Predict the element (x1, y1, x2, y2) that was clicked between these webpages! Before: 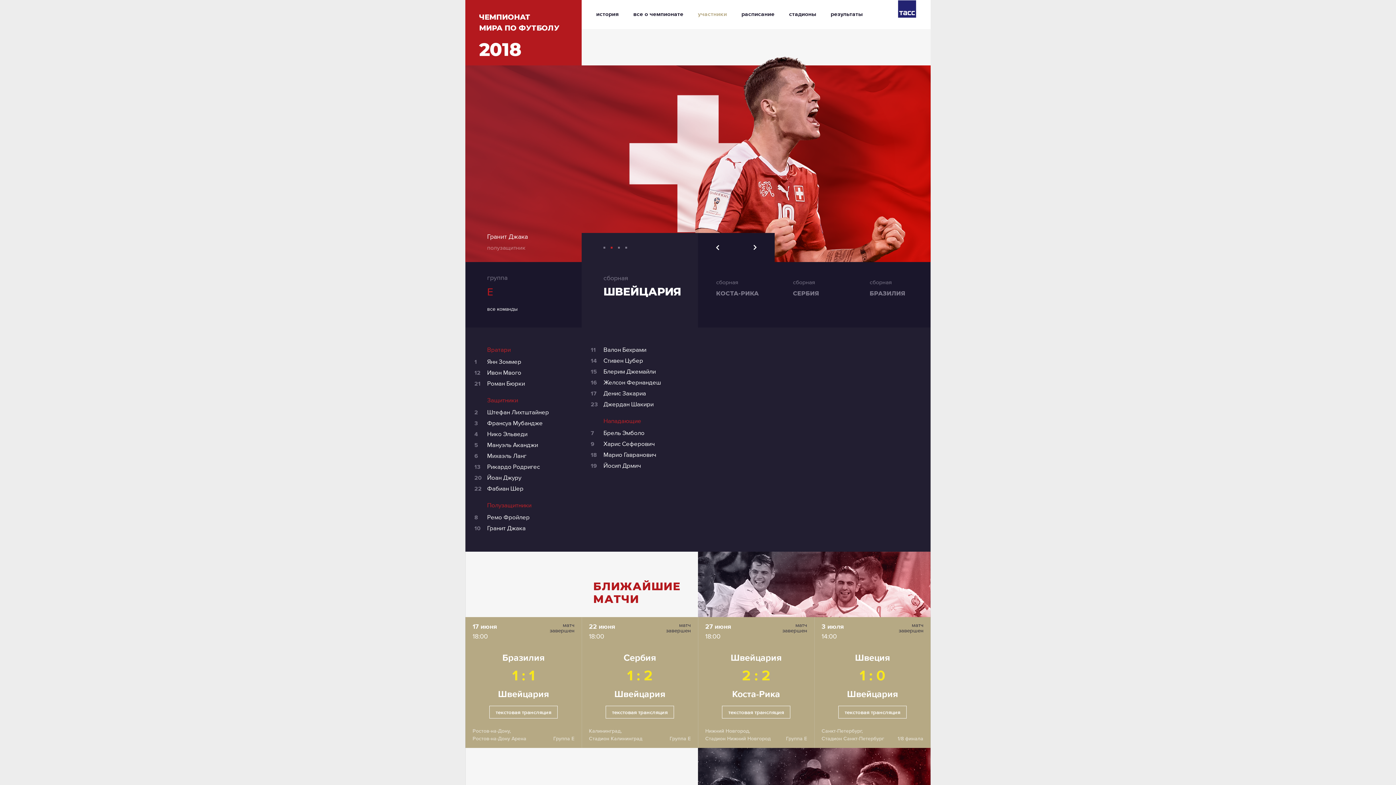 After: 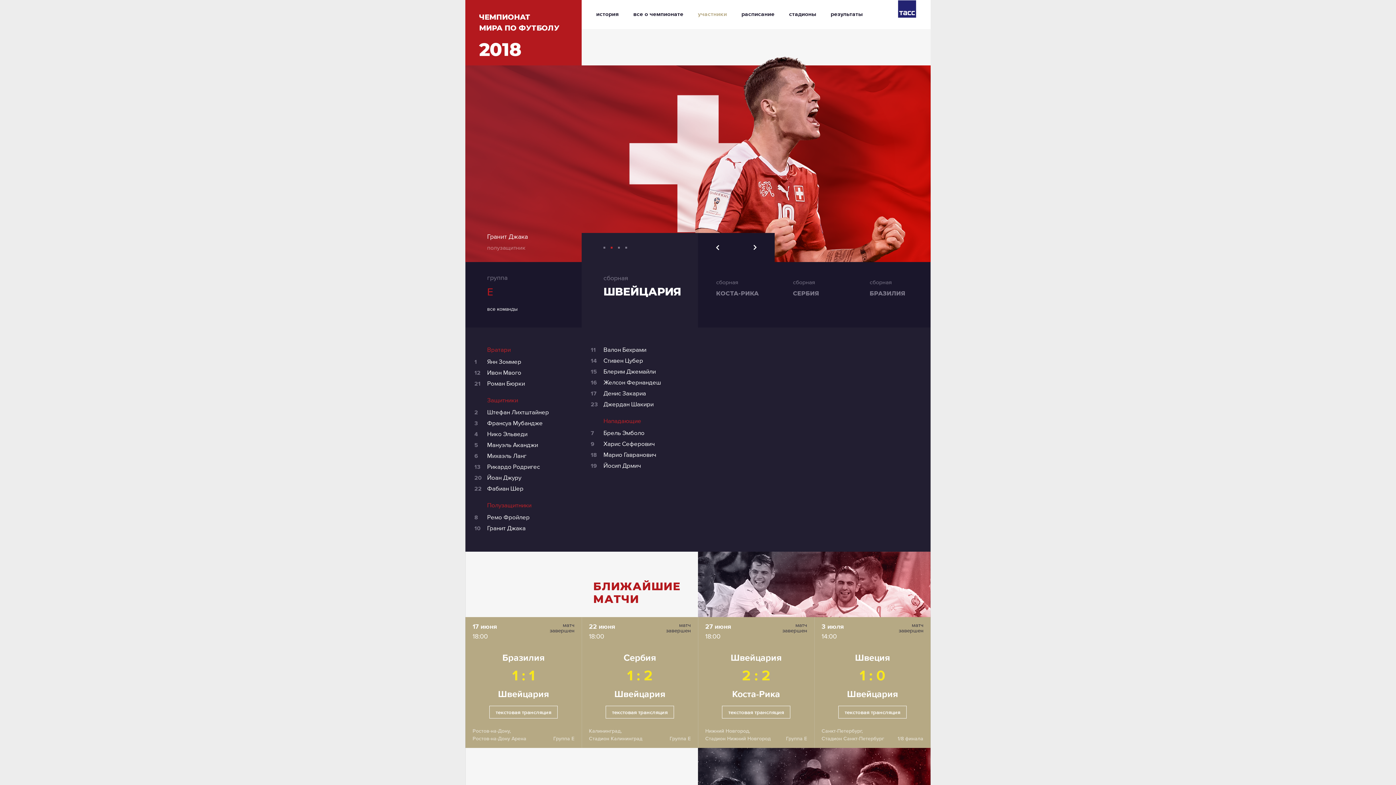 Action: label: Швейцария bbox: (847, 690, 898, 699)